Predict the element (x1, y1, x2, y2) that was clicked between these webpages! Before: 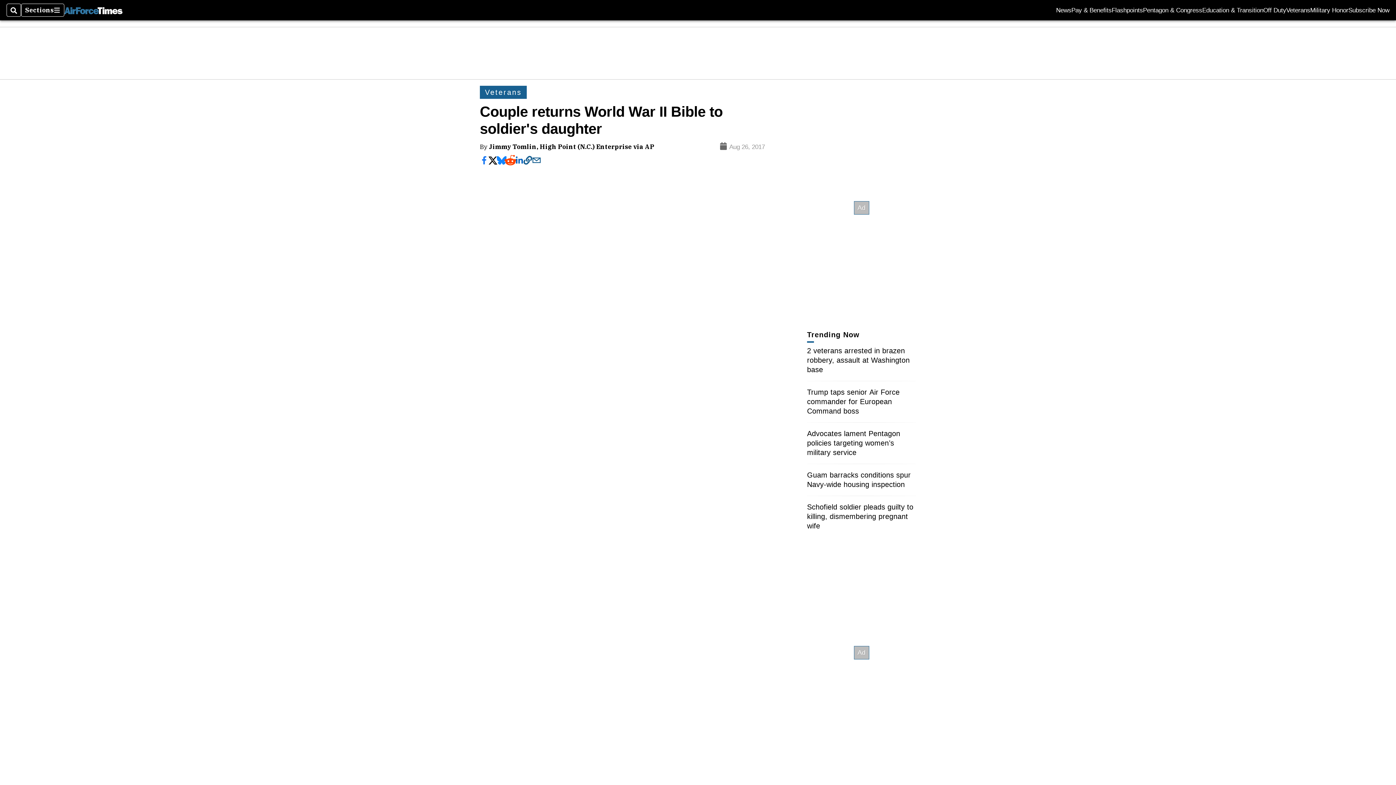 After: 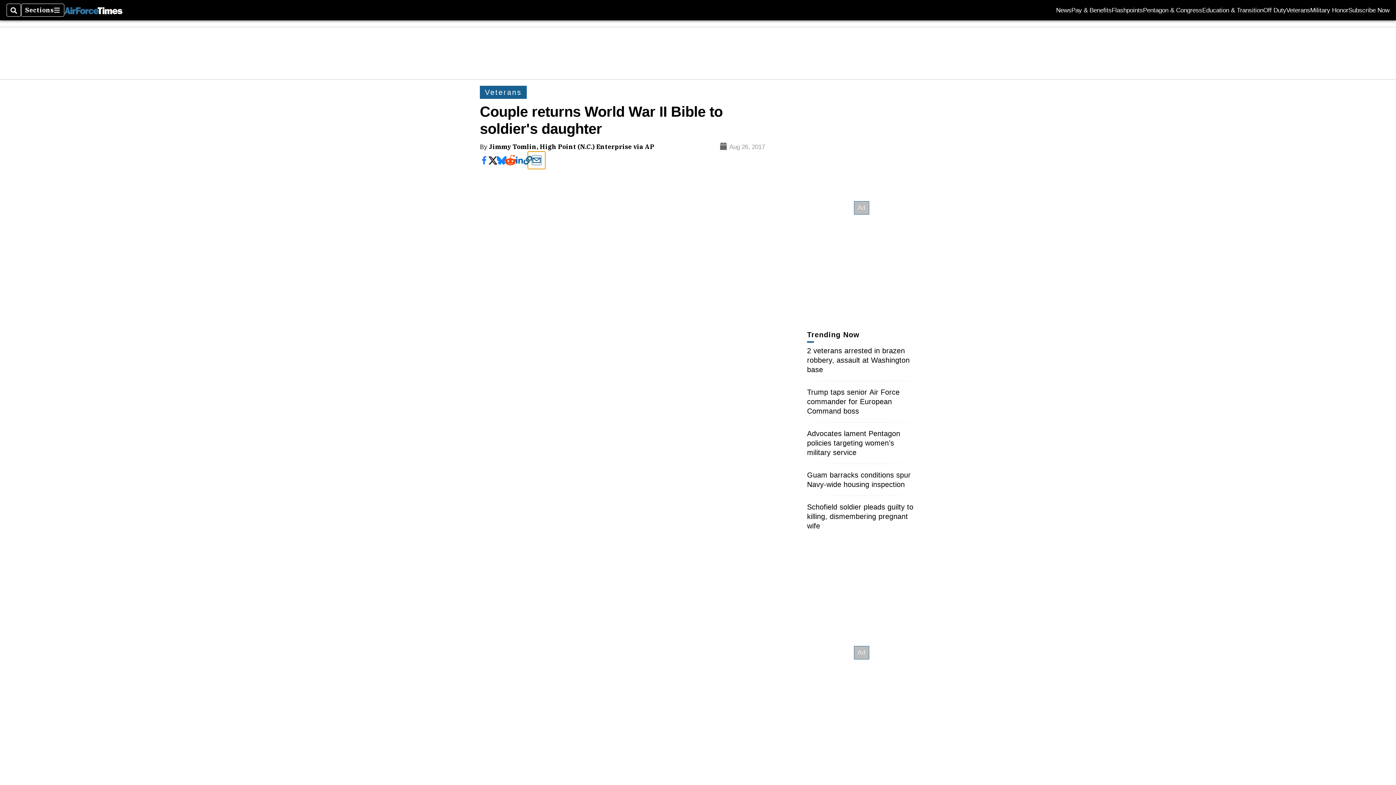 Action: bbox: (532, 156, 541, 164)